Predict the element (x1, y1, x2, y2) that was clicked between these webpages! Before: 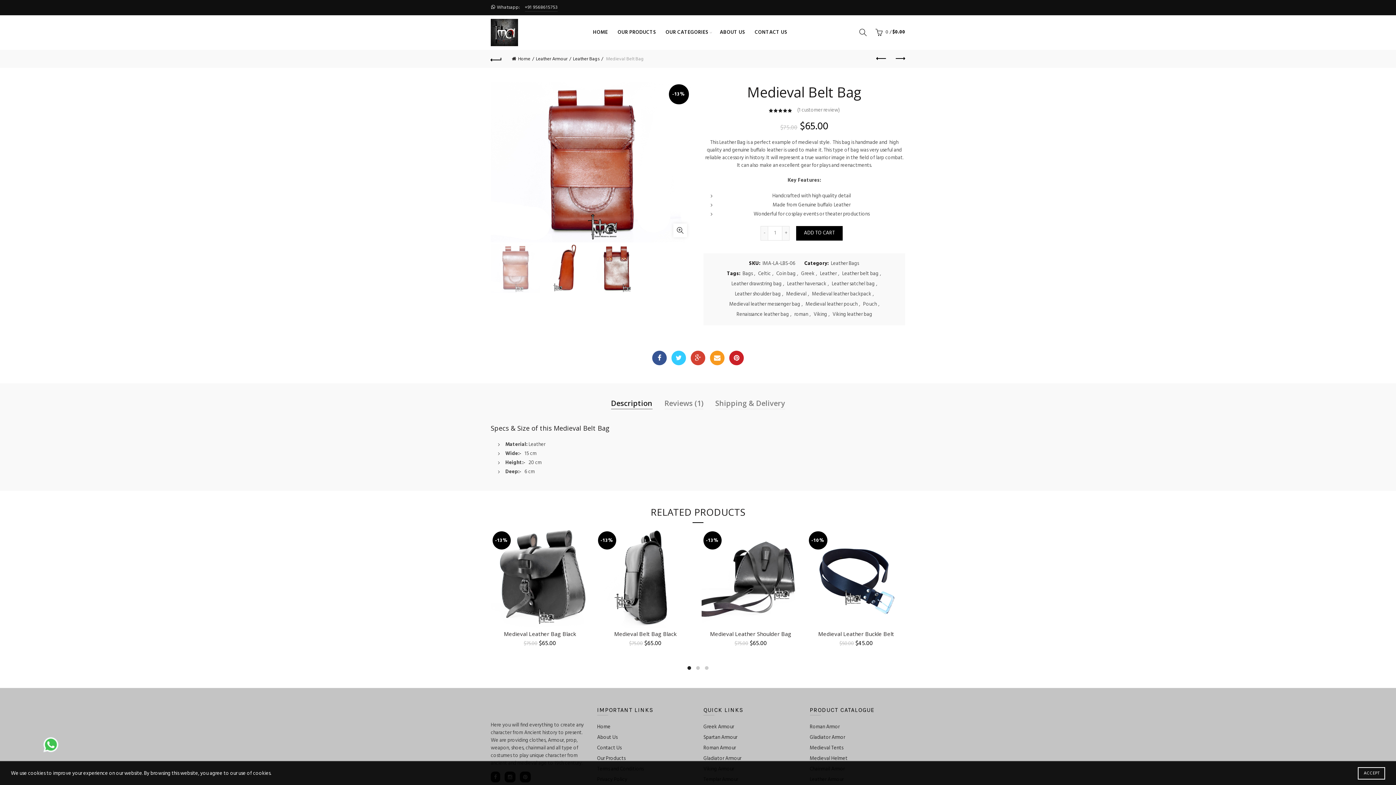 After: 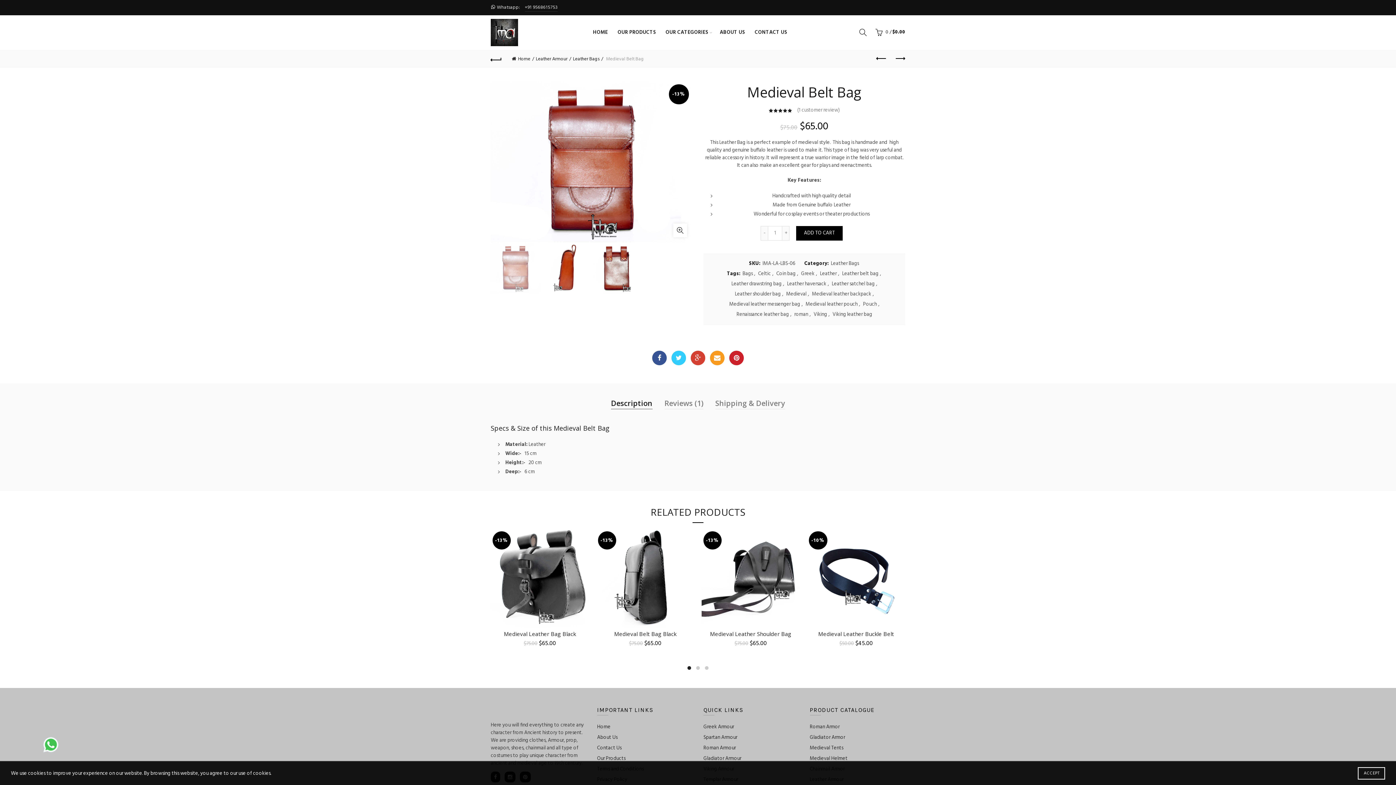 Action: bbox: (611, 398, 652, 409) label: Description